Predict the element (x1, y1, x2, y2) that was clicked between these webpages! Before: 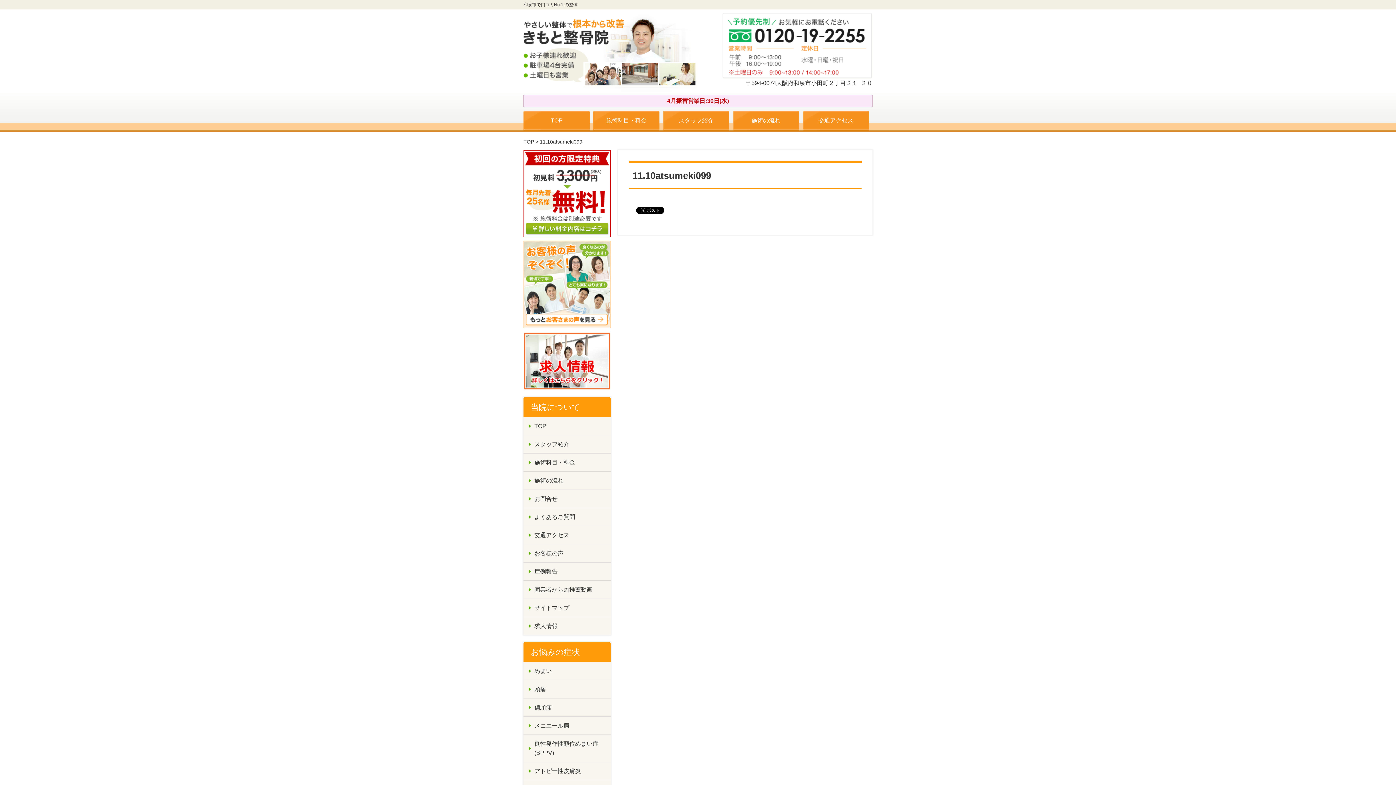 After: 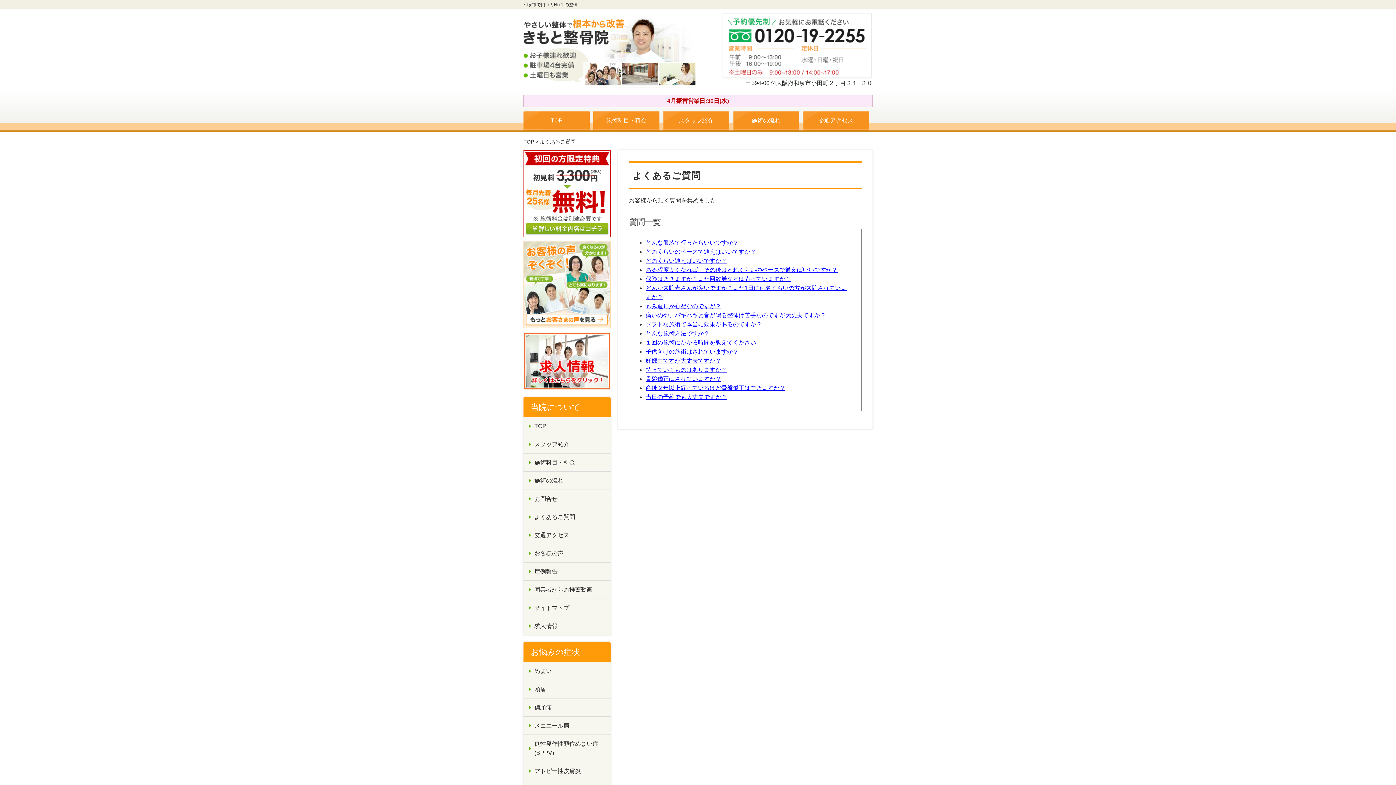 Action: bbox: (523, 508, 610, 526) label: よくあるご質問